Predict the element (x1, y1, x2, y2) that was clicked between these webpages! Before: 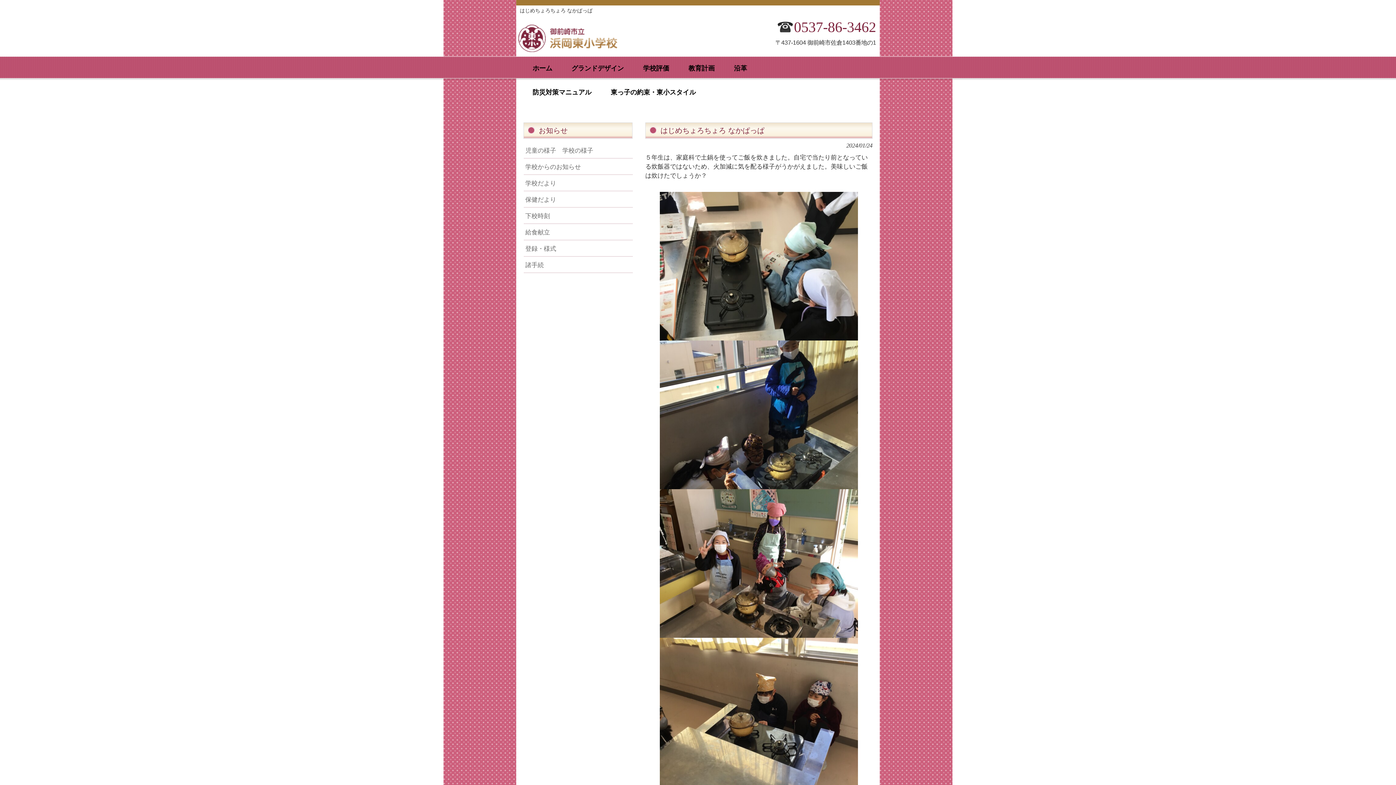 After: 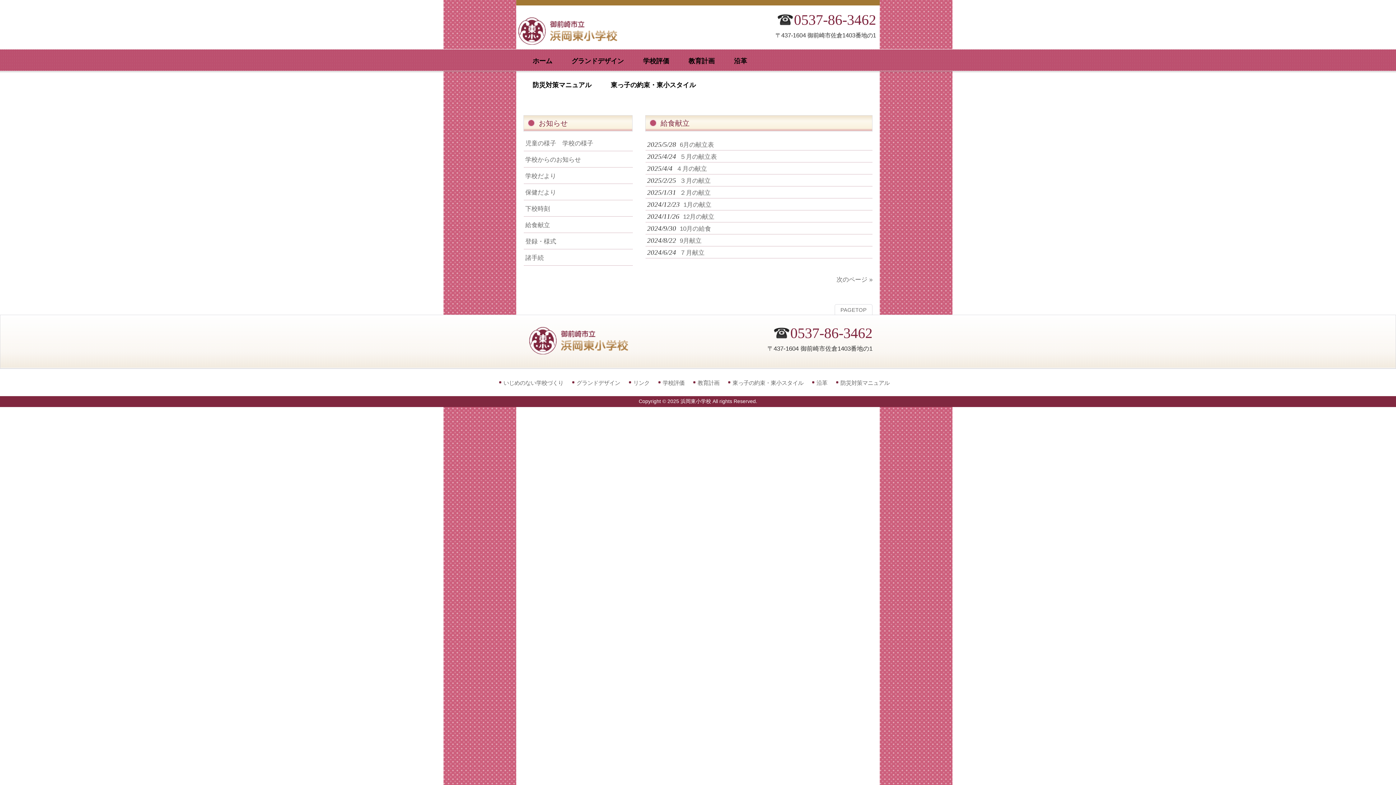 Action: label: 給食献立 bbox: (523, 224, 632, 240)